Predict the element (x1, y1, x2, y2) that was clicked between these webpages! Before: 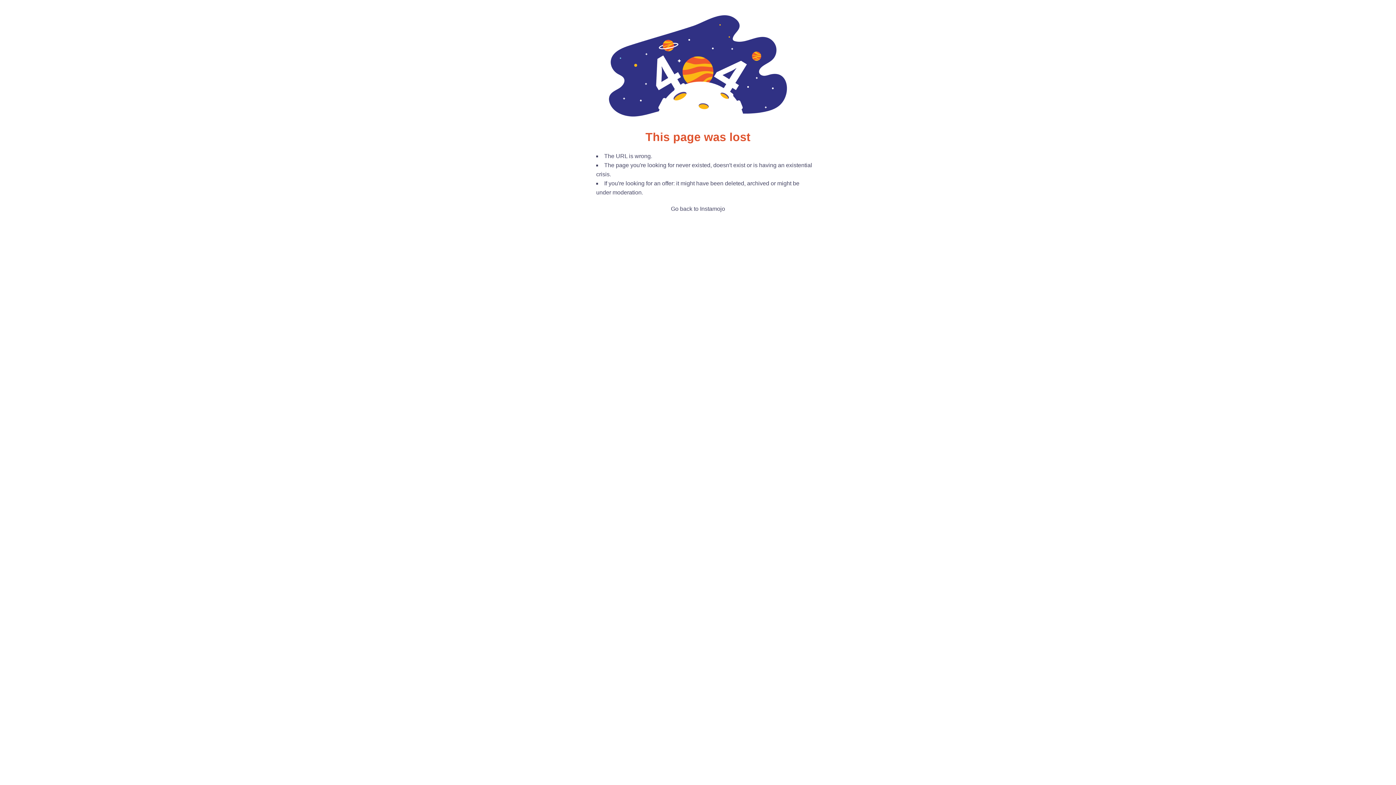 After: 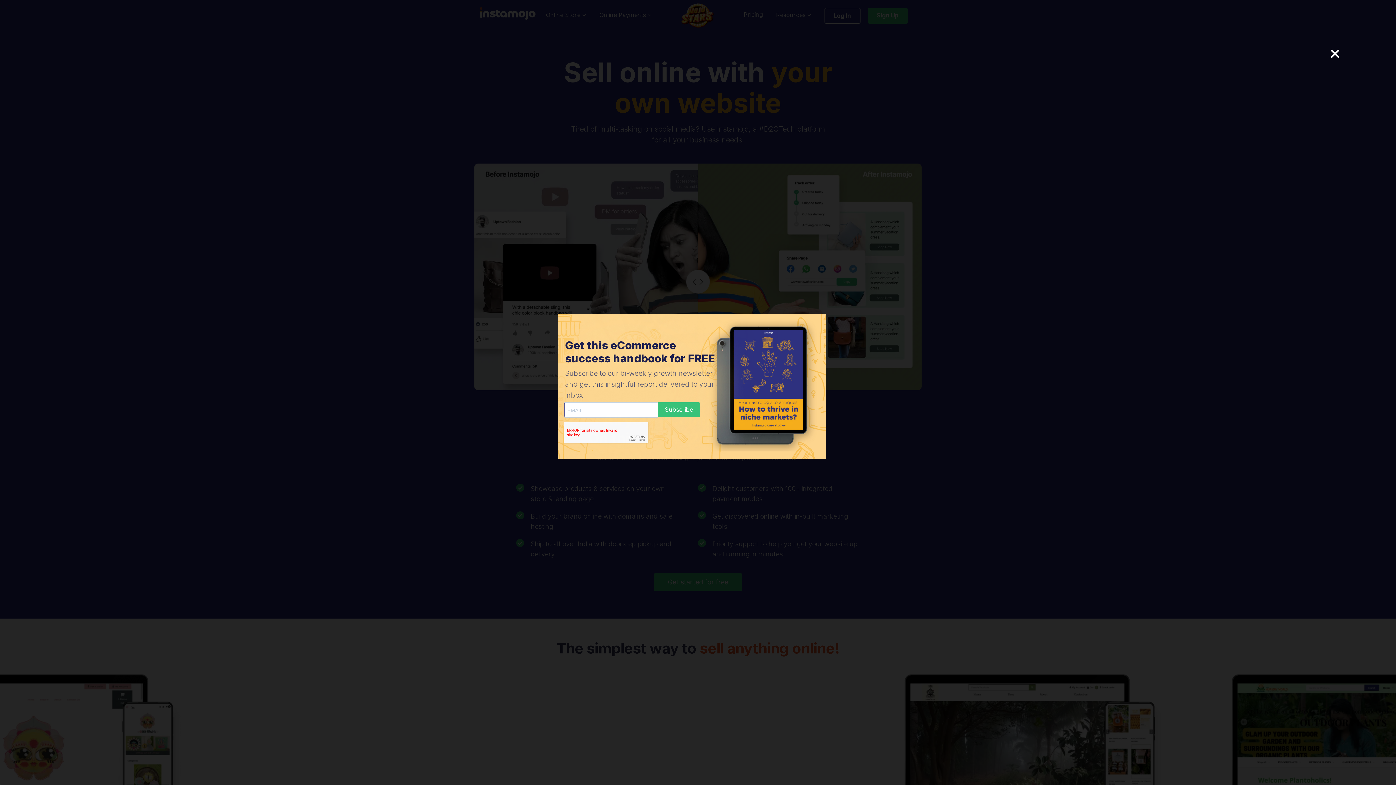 Action: label: Go back to Instamojo bbox: (671, 205, 725, 212)